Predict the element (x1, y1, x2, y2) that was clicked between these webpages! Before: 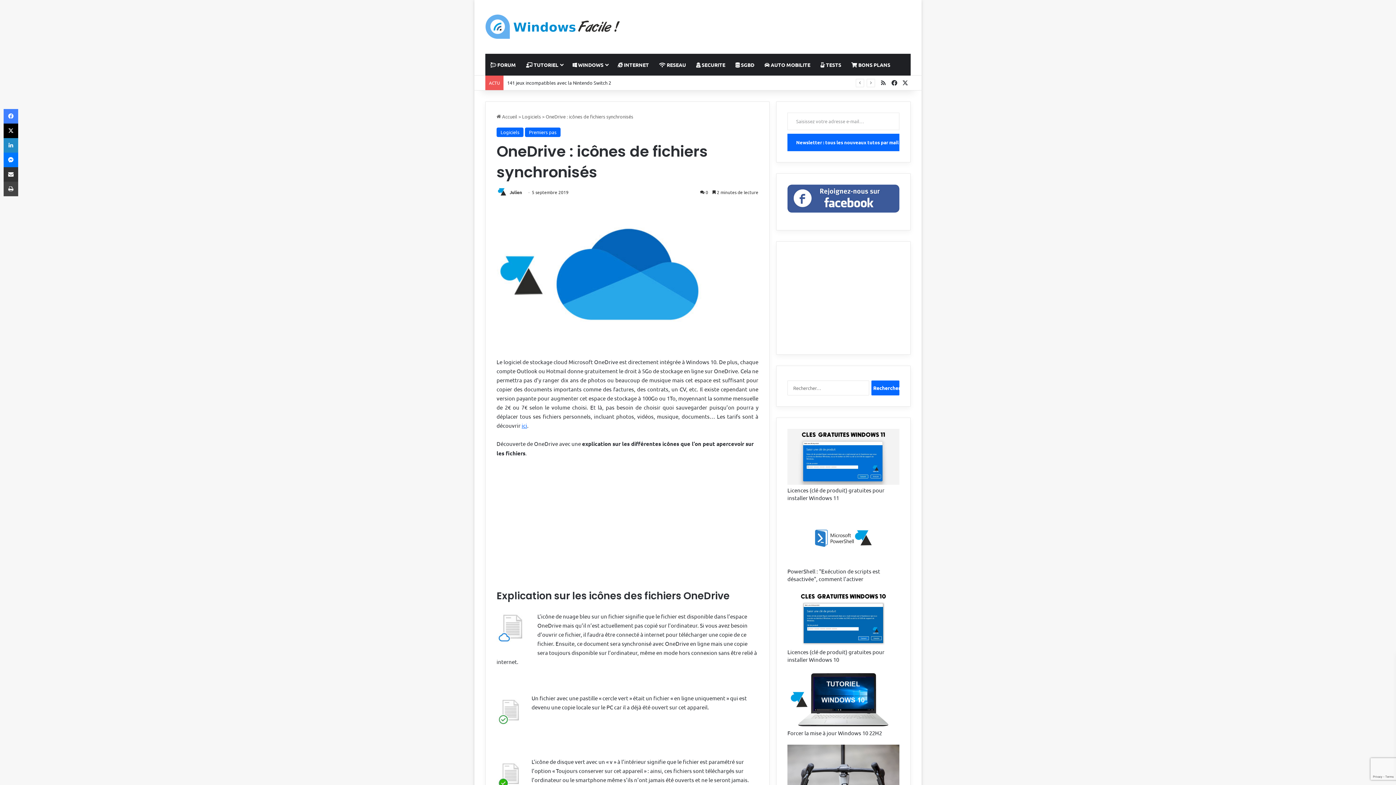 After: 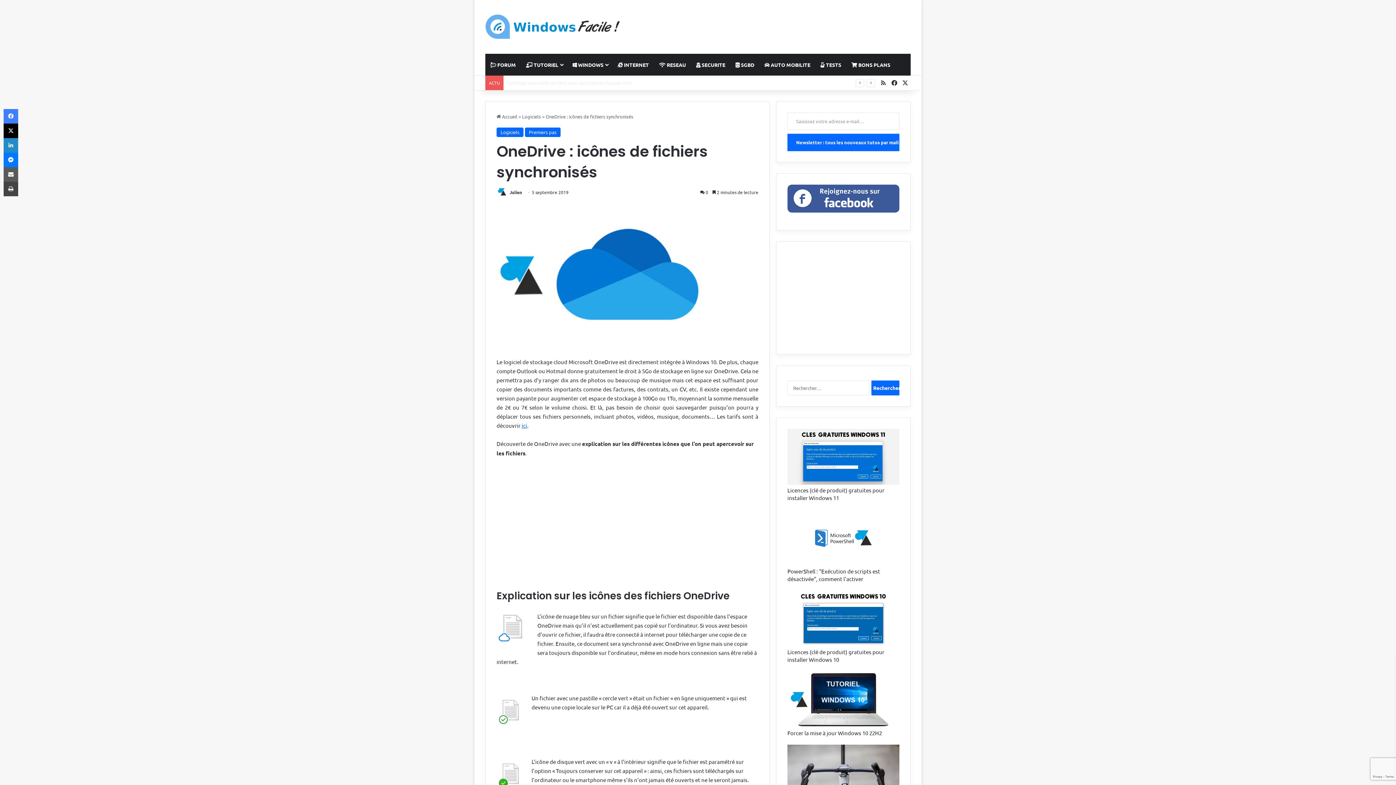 Action: label: Partager par email bbox: (3, 167, 18, 181)